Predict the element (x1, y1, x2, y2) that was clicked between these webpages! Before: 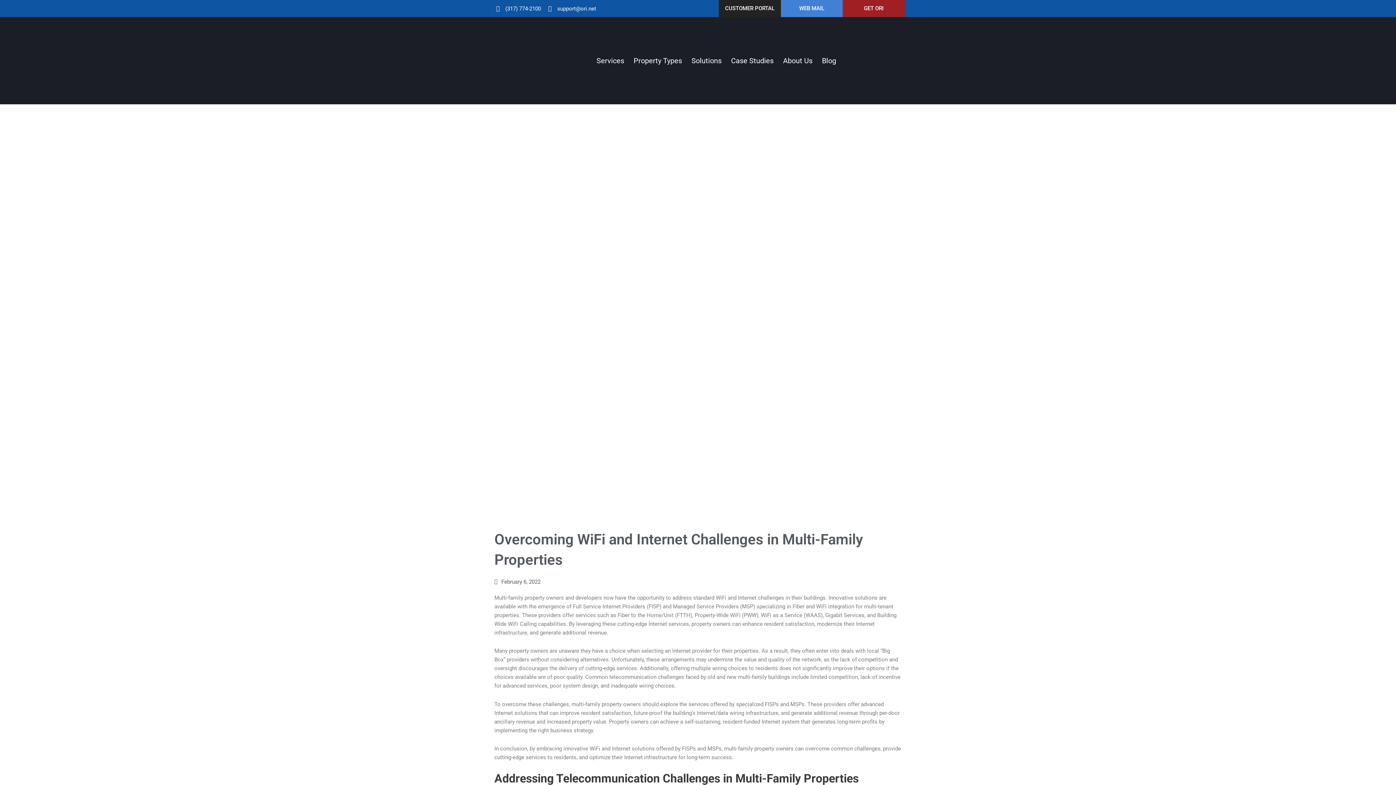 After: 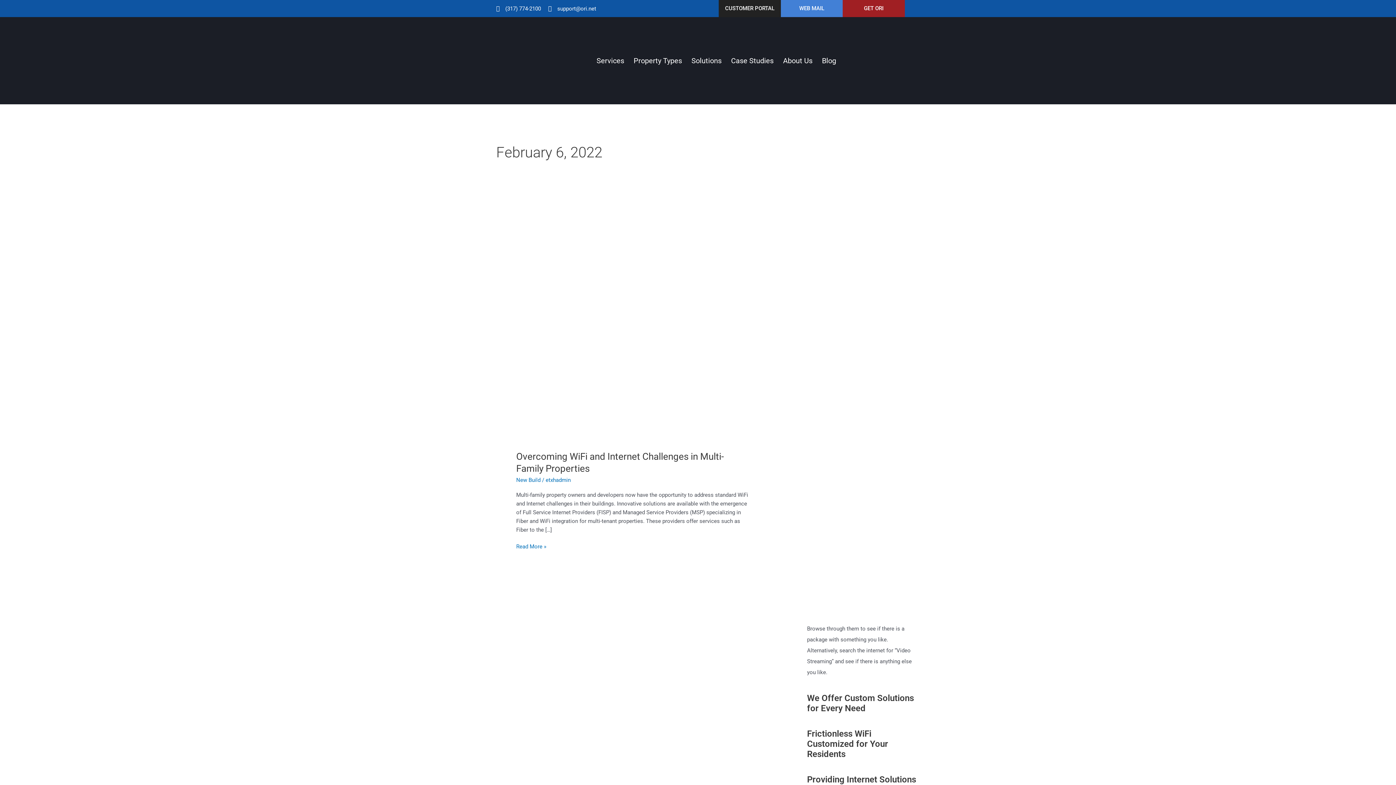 Action: label: February 6, 2022 bbox: (494, 577, 540, 586)